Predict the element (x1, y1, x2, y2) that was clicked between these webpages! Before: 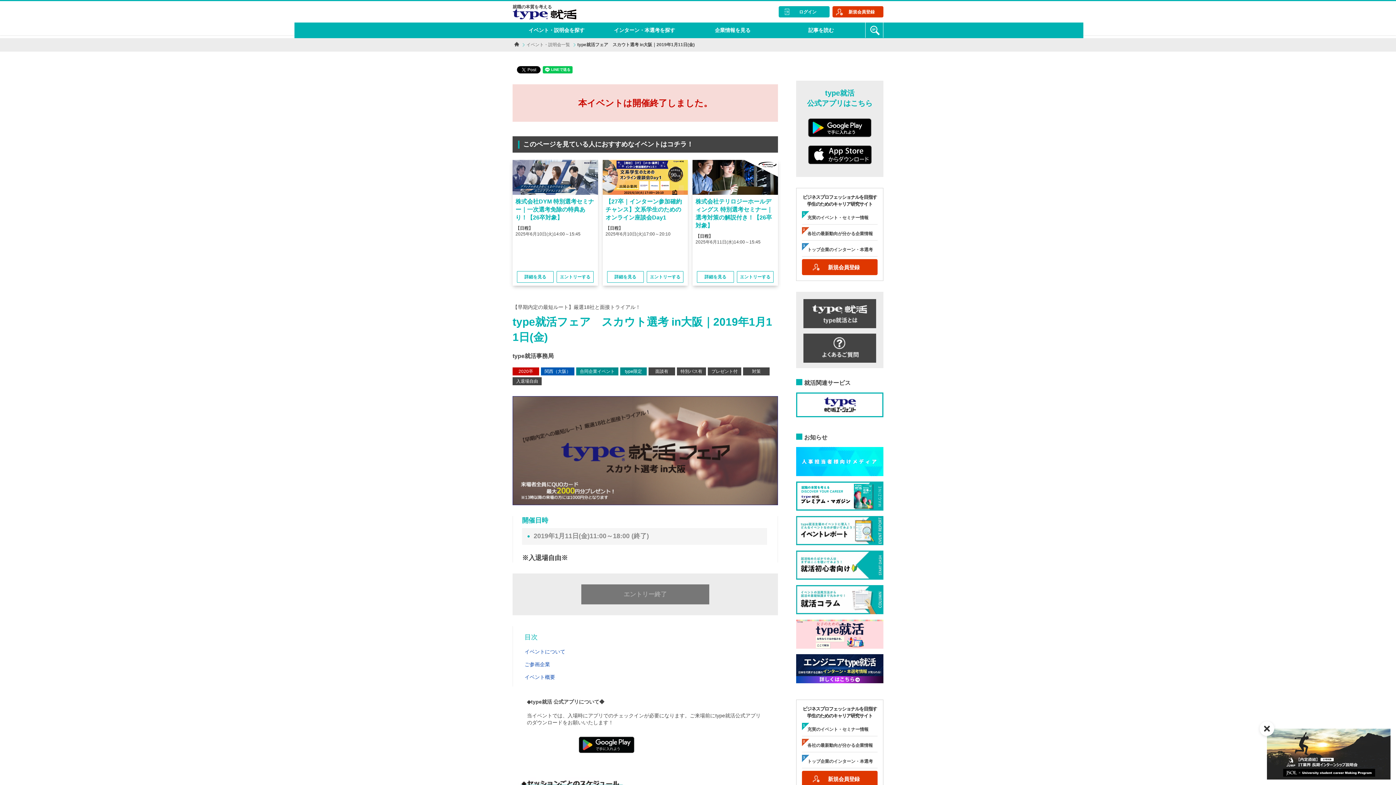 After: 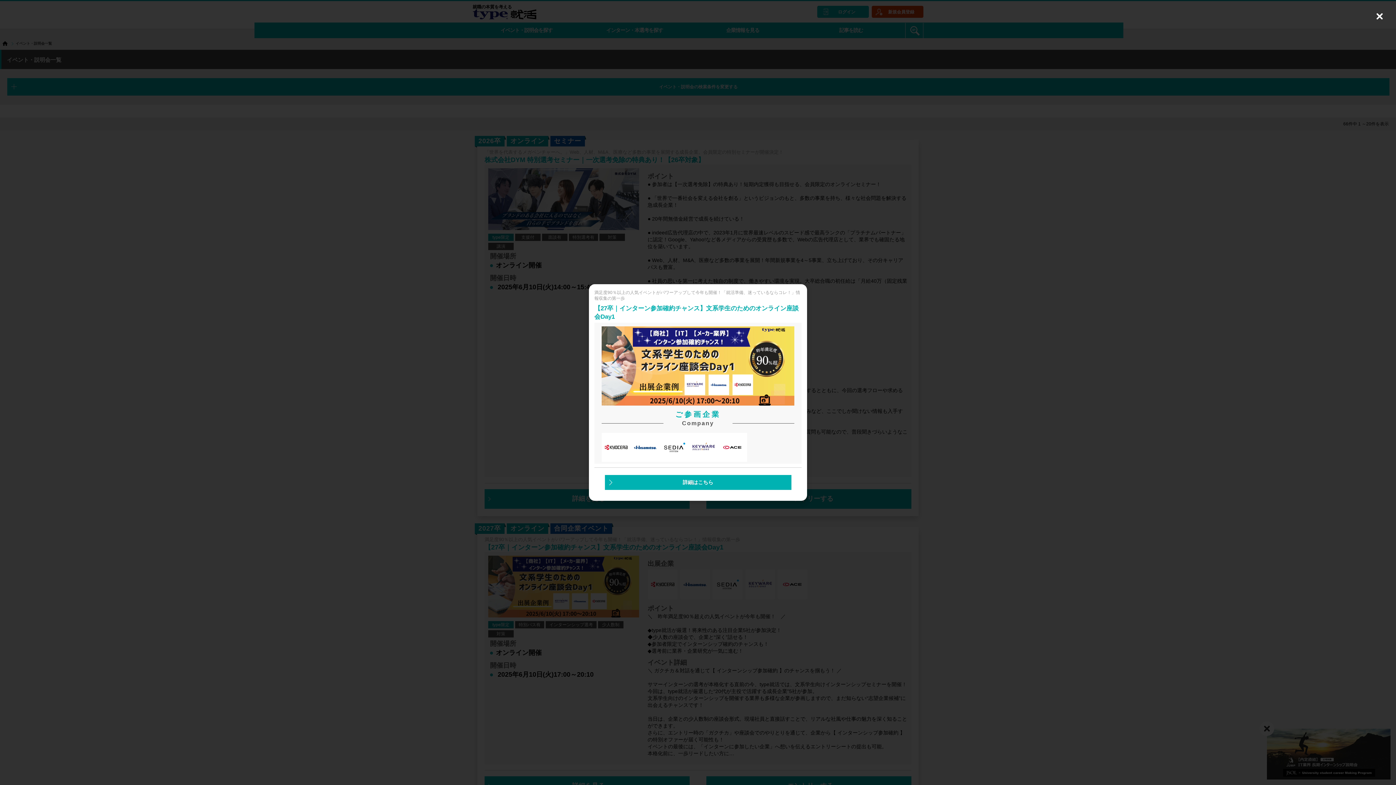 Action: label: イベント・説明会を探す bbox: (512, 22, 600, 38)